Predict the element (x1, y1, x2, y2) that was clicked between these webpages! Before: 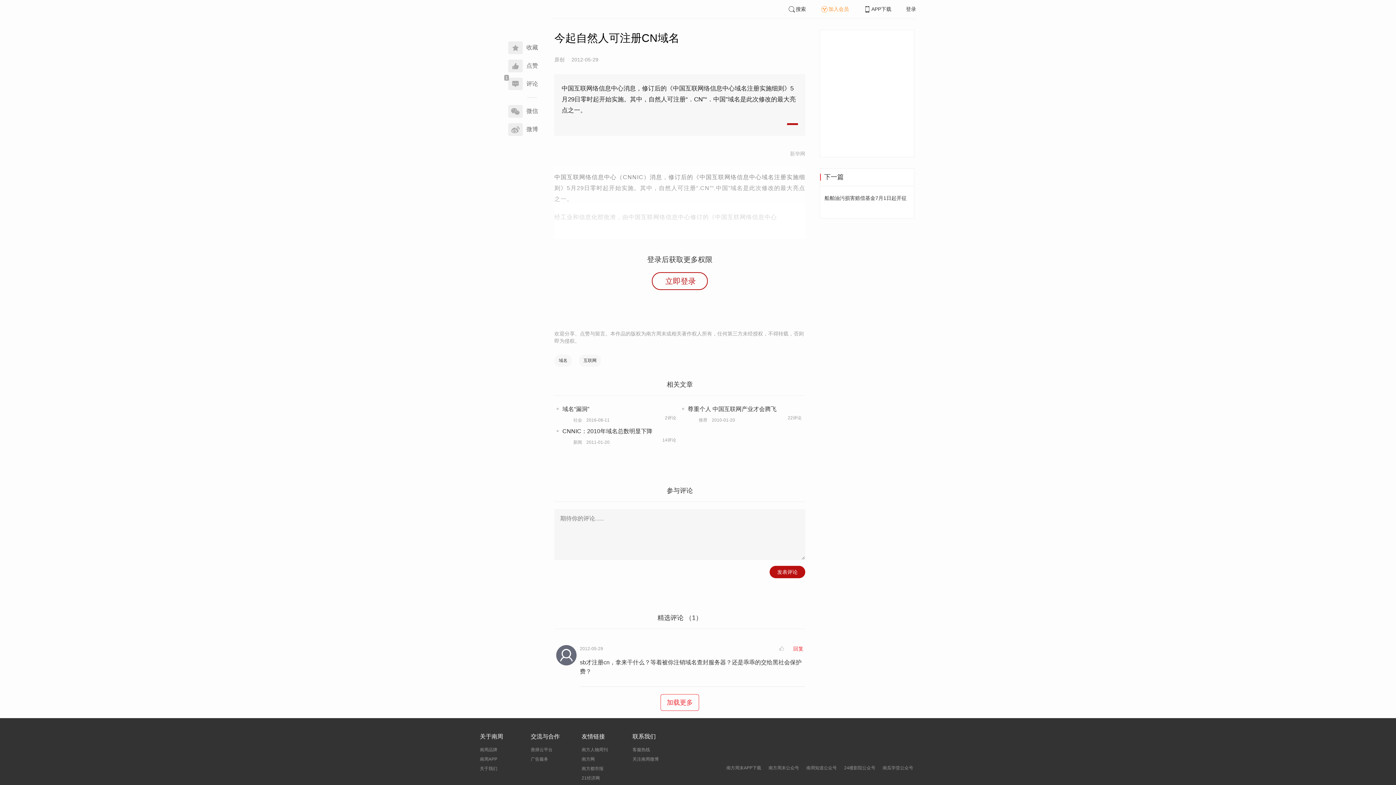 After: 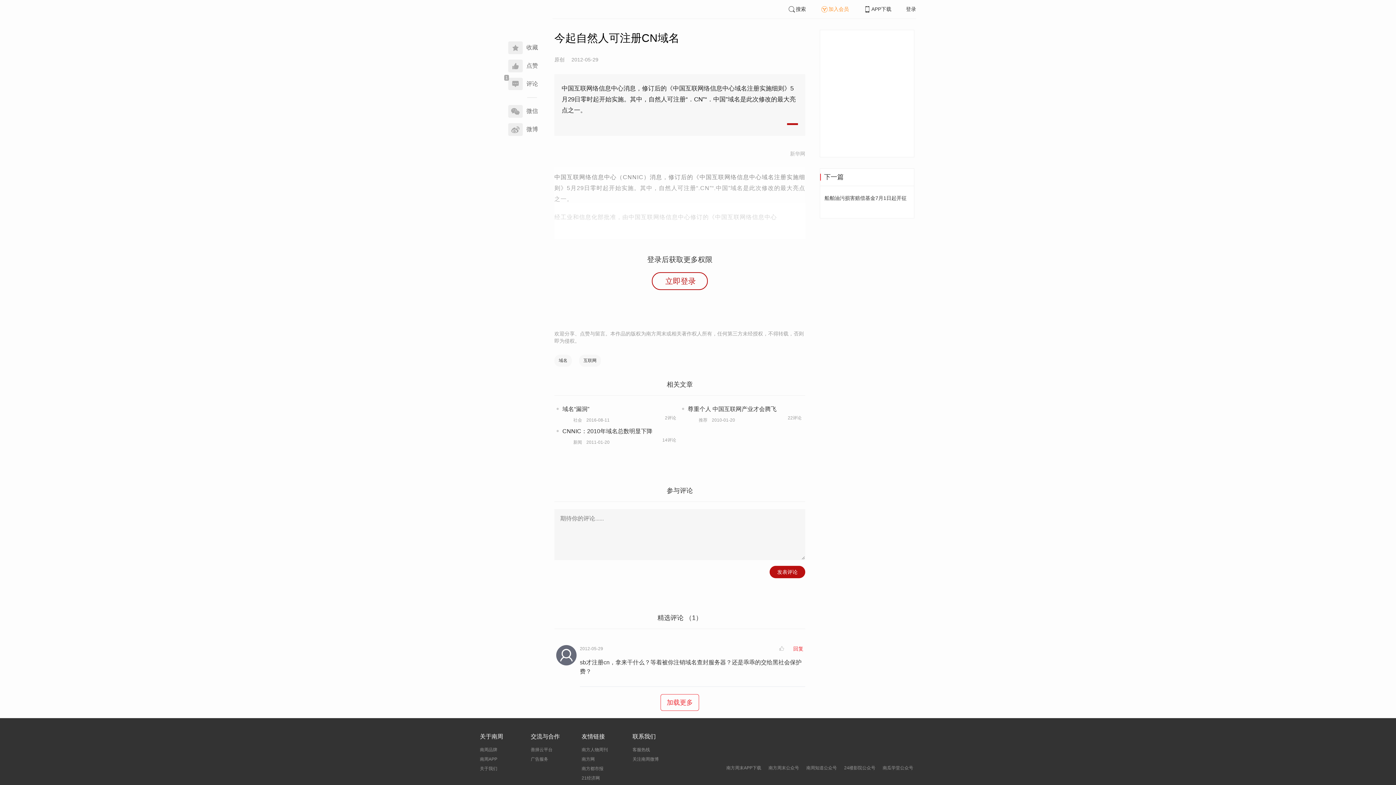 Action: bbox: (581, 747, 608, 752) label: 南方人物周刊